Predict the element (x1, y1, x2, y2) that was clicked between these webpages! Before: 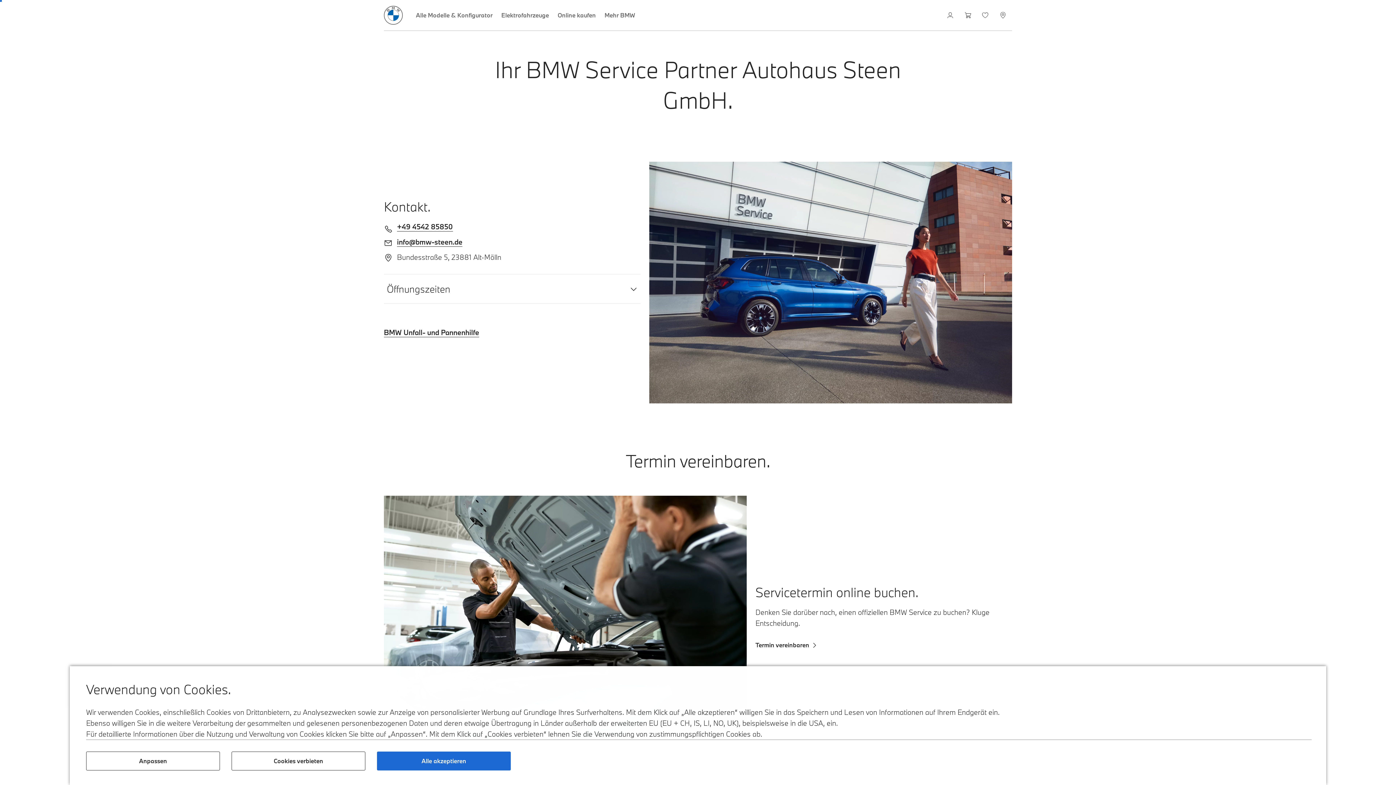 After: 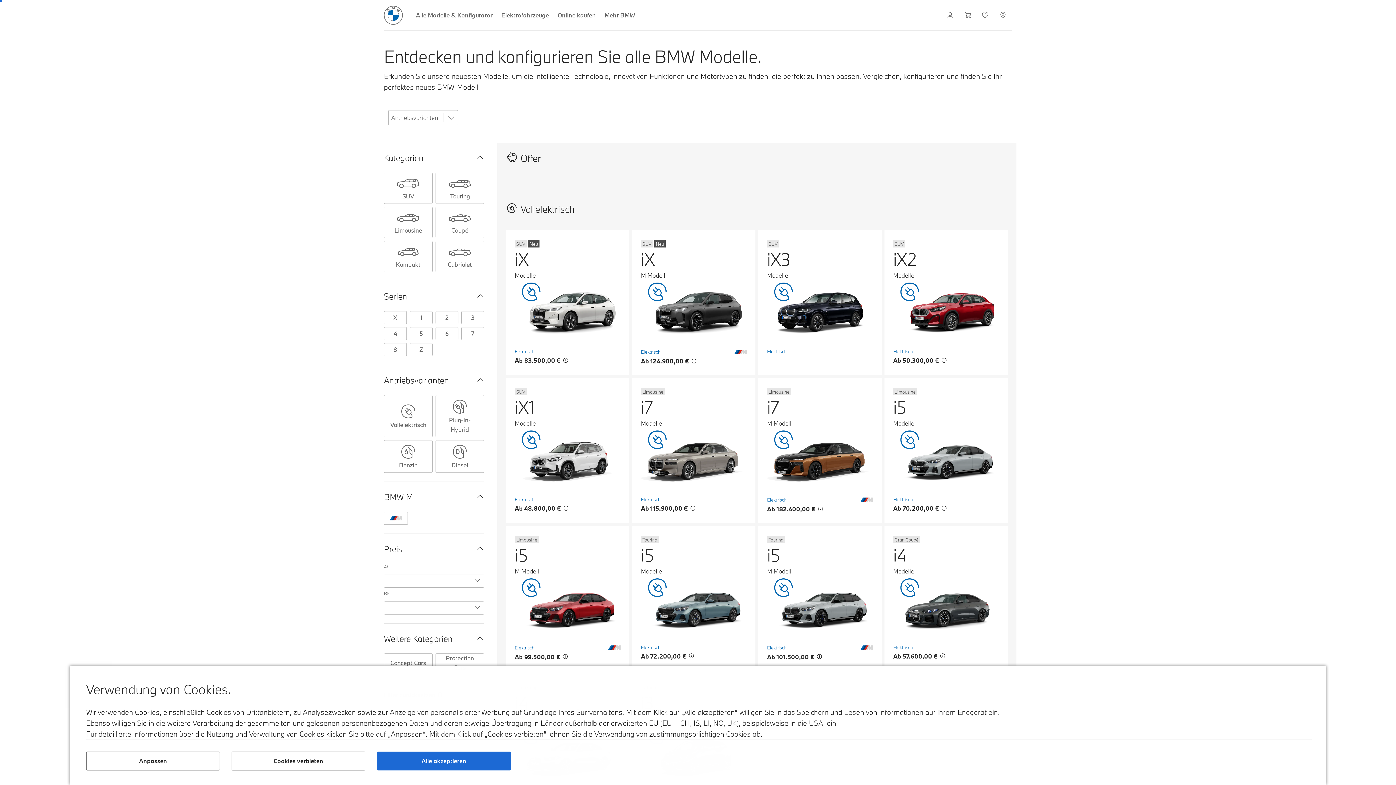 Action: label: Alle Modelle & Konfigurator bbox: (411, 0, 497, 30)